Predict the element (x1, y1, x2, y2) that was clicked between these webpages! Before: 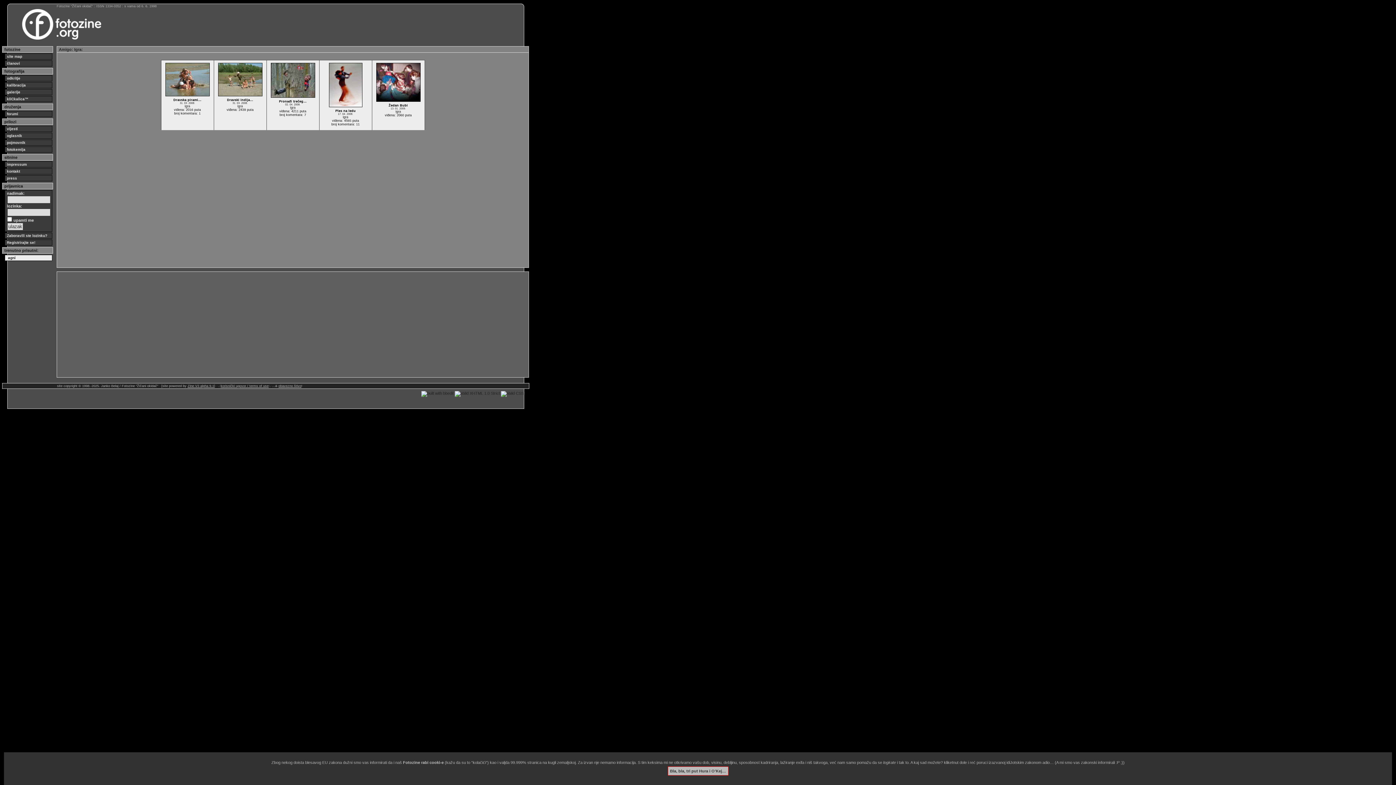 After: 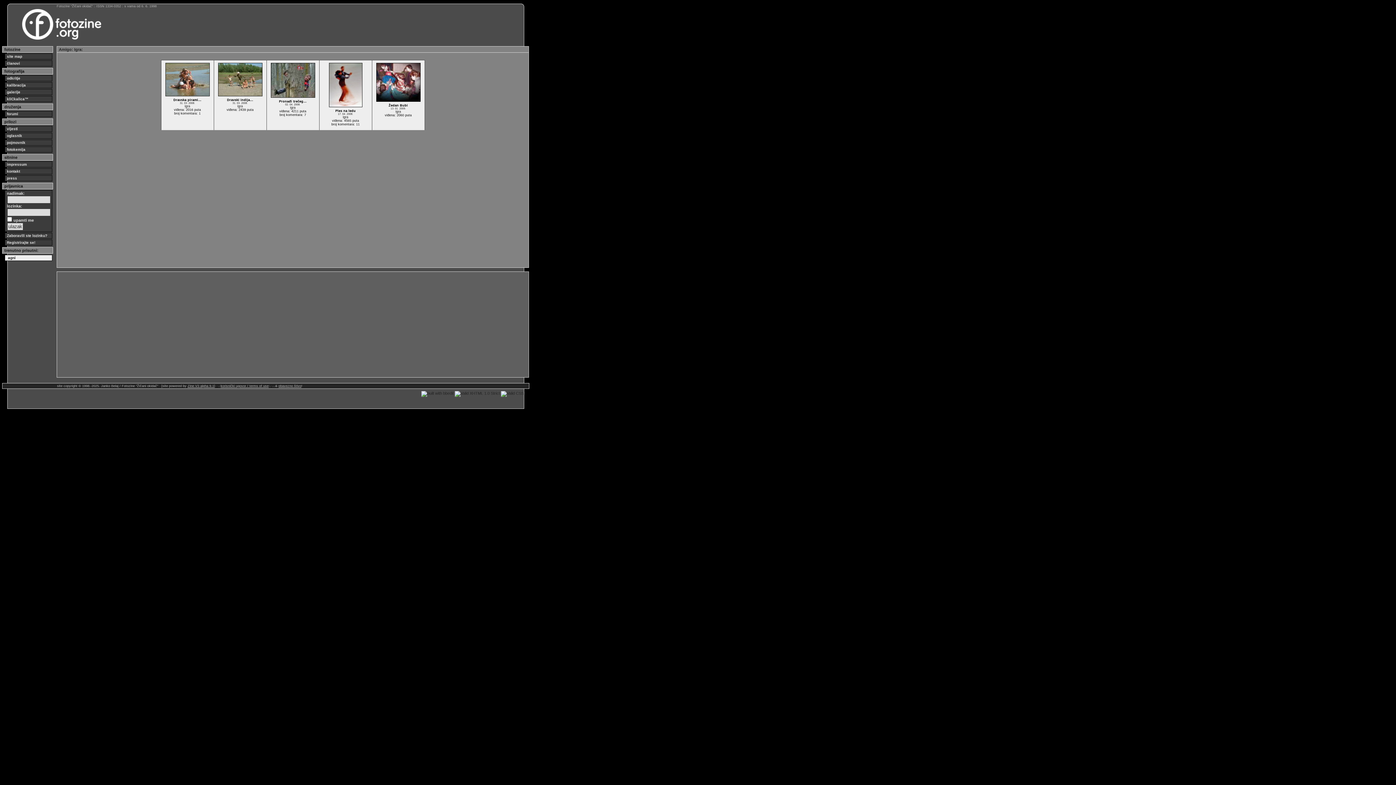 Action: label: Bla, bla, tri put Hura i O’Kej… bbox: (667, 766, 728, 775)